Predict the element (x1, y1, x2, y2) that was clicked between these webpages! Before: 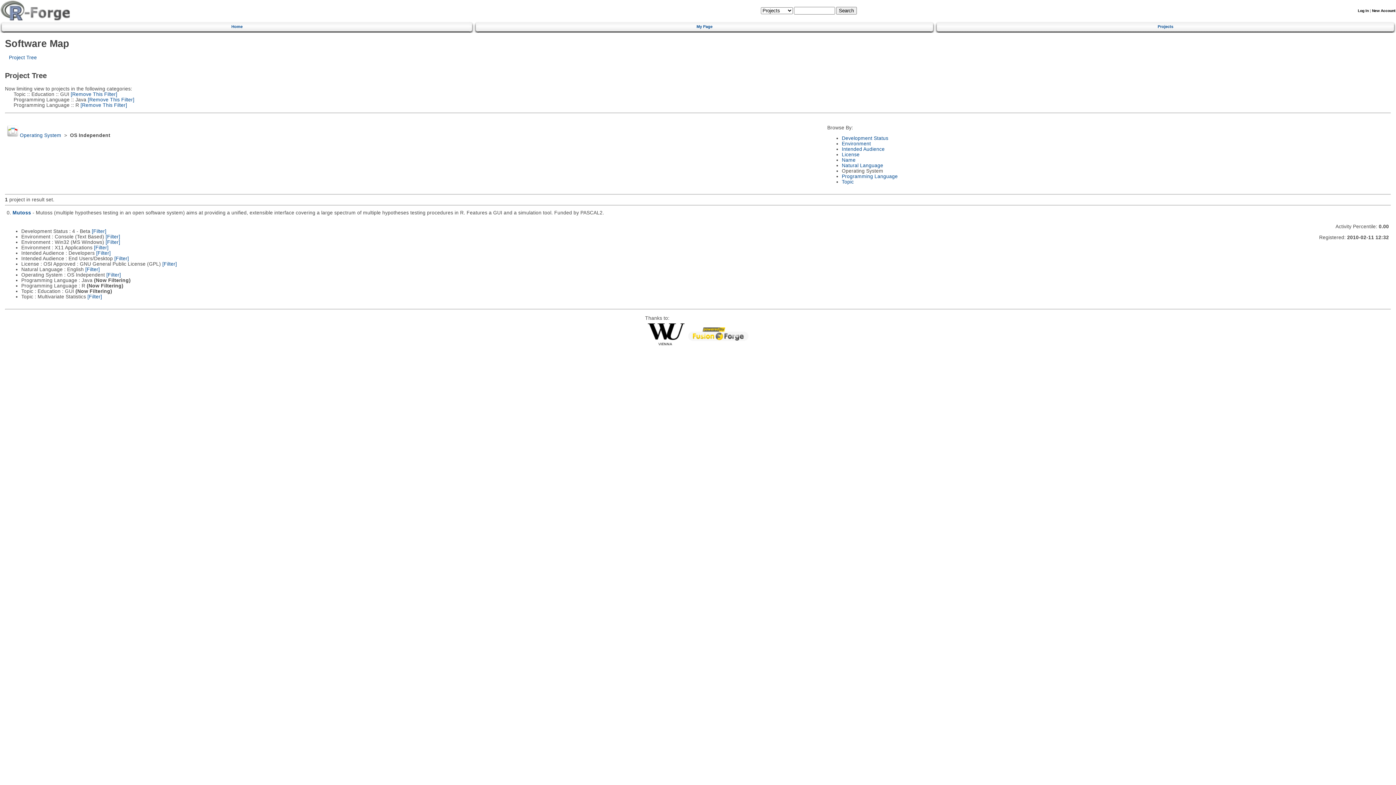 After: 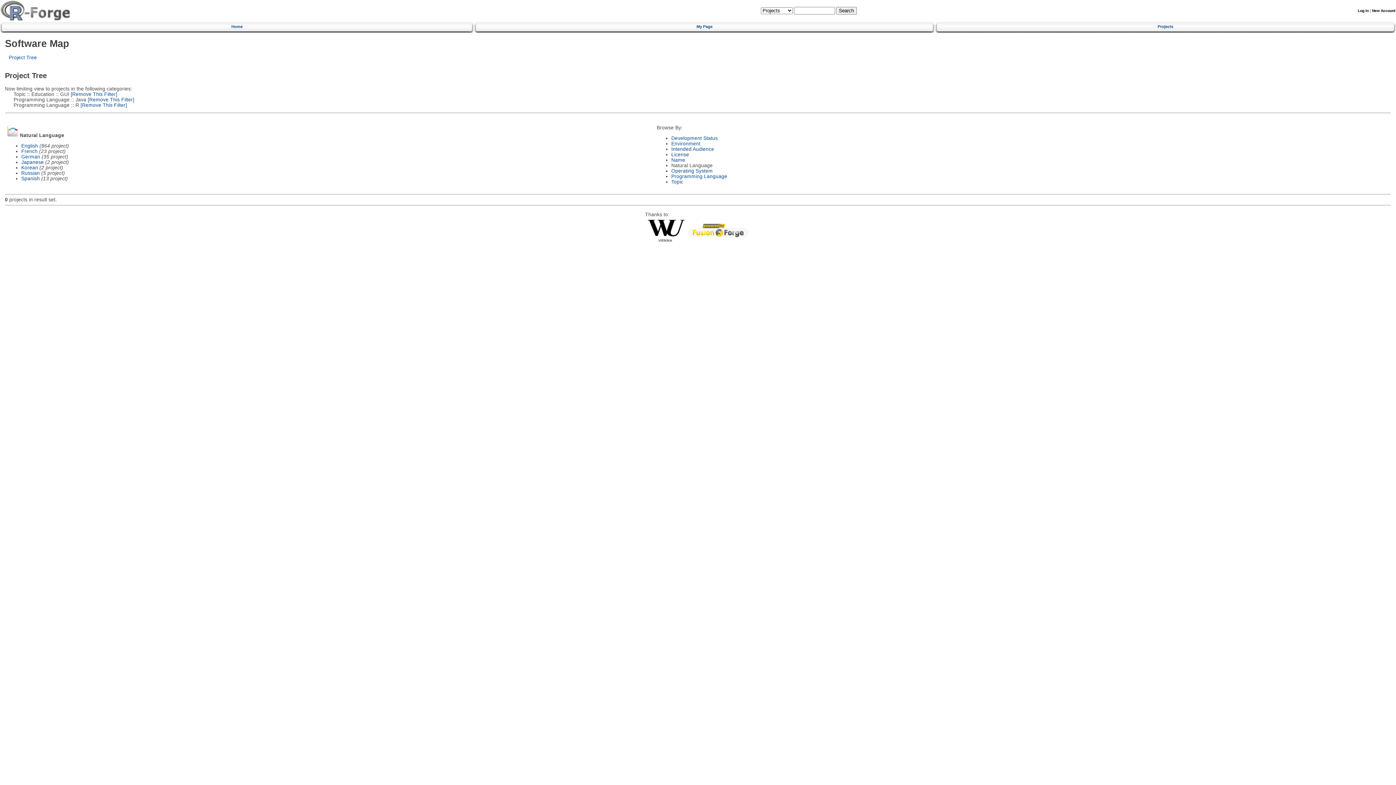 Action: label: Natural Language bbox: (842, 162, 883, 168)